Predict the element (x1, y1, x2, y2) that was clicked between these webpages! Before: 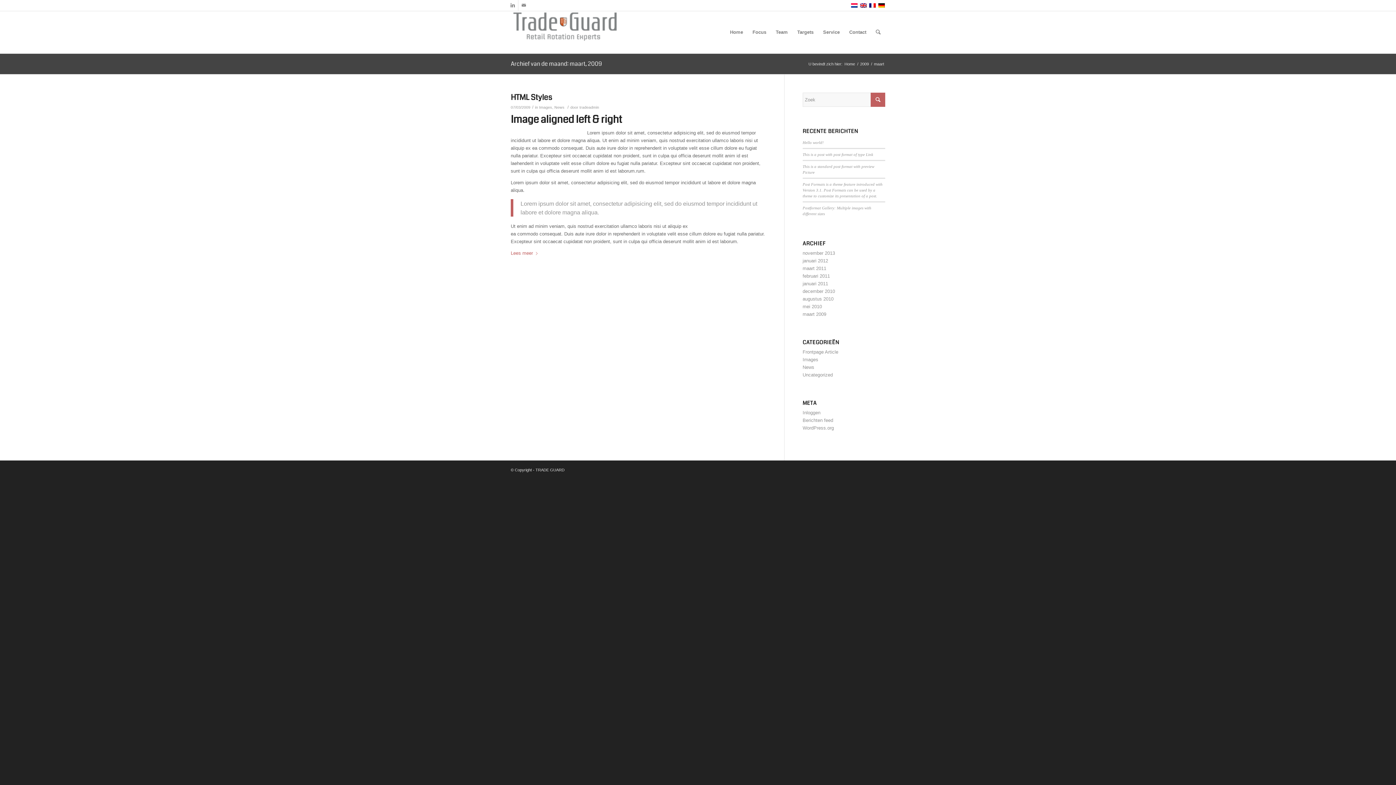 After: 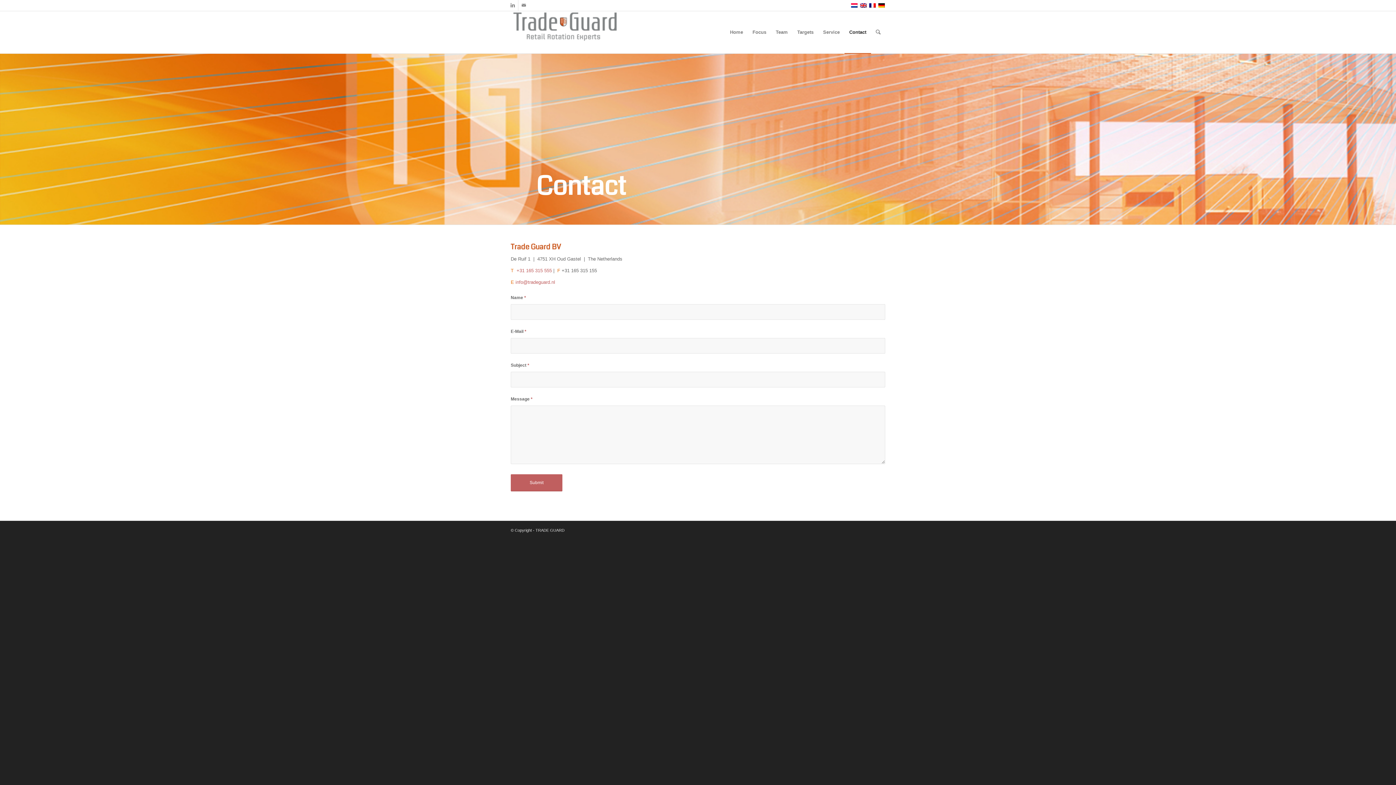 Action: bbox: (518, 0, 529, 10) label: Link naar Mail